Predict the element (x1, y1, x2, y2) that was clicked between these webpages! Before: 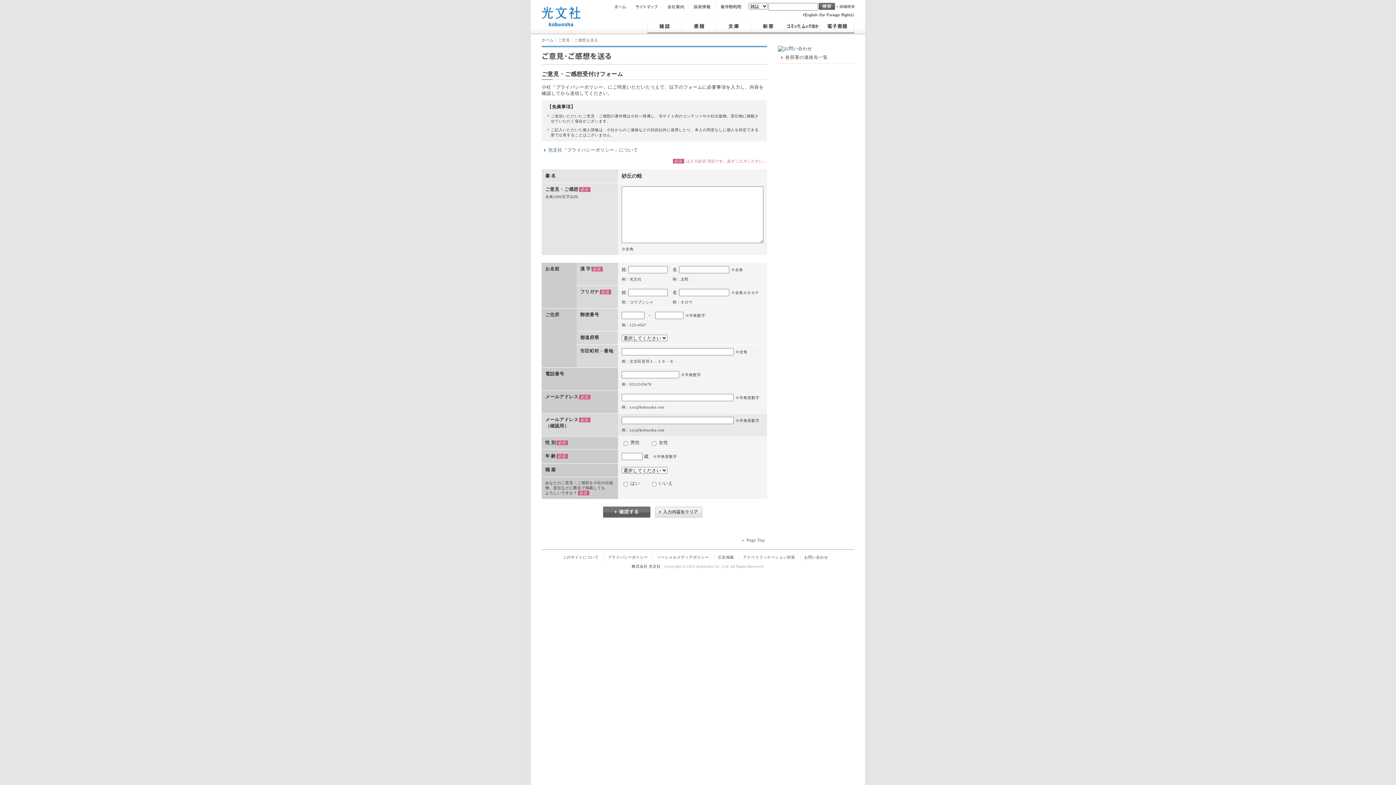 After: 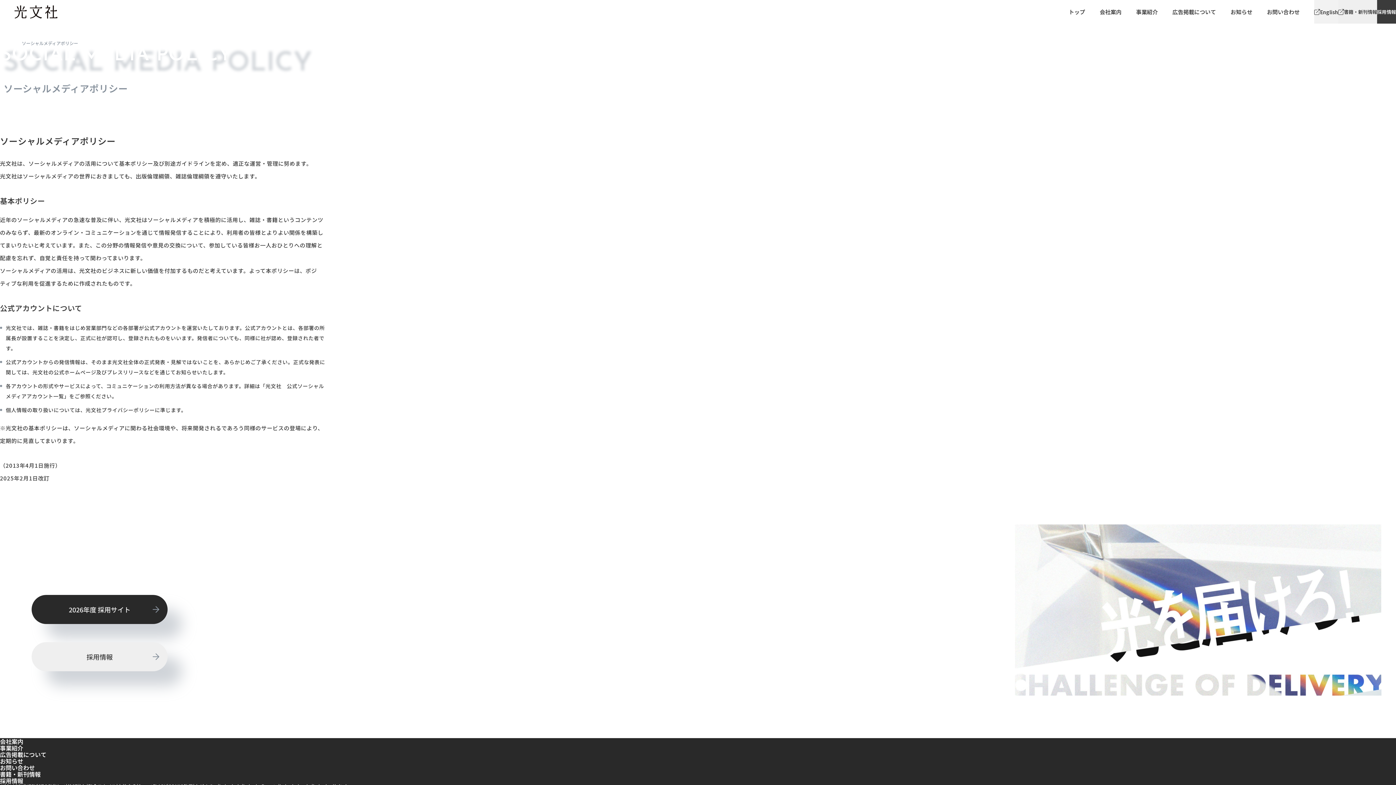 Action: label: ソーシャルメディアポリシー bbox: (657, 555, 709, 559)